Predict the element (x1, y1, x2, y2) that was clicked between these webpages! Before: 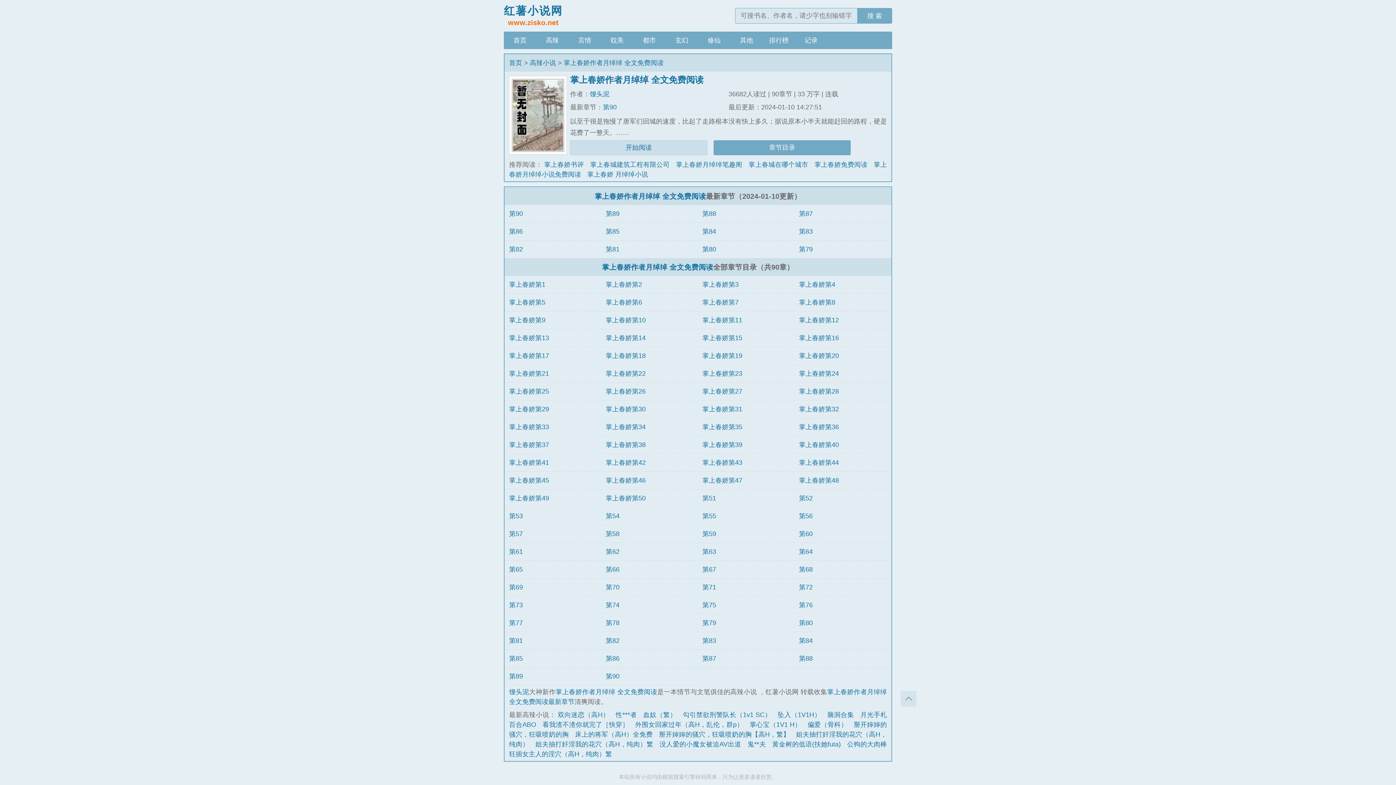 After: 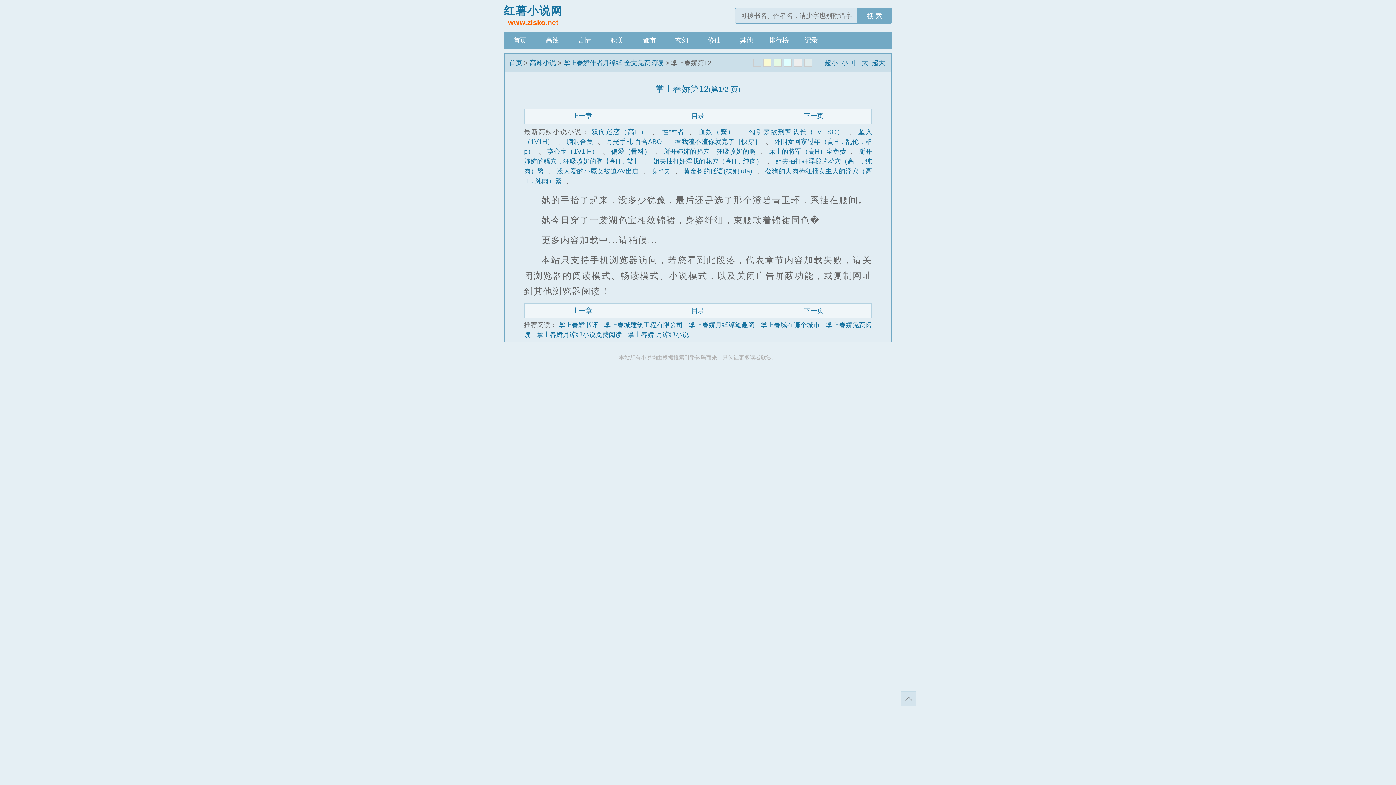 Action: label: 掌上春娇第12 bbox: (799, 316, 839, 323)